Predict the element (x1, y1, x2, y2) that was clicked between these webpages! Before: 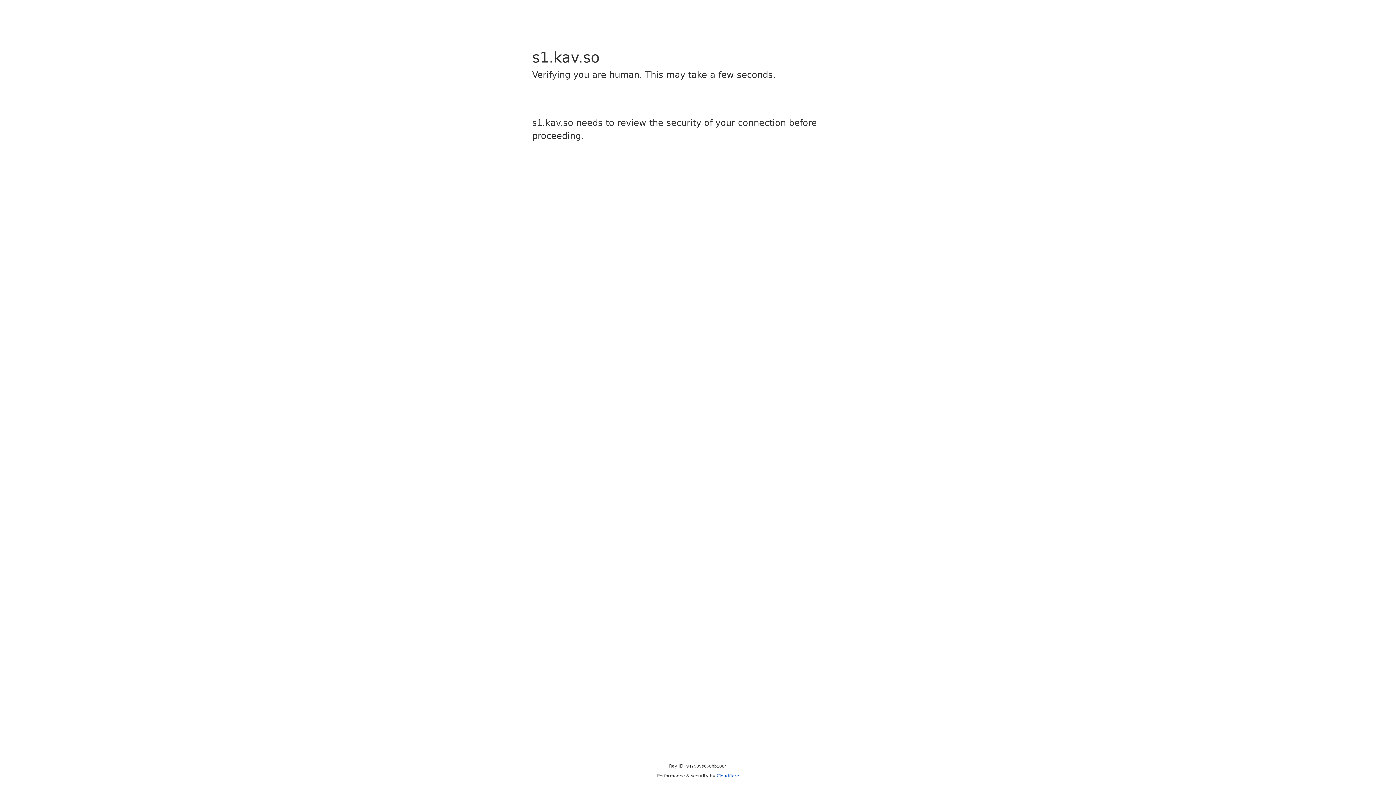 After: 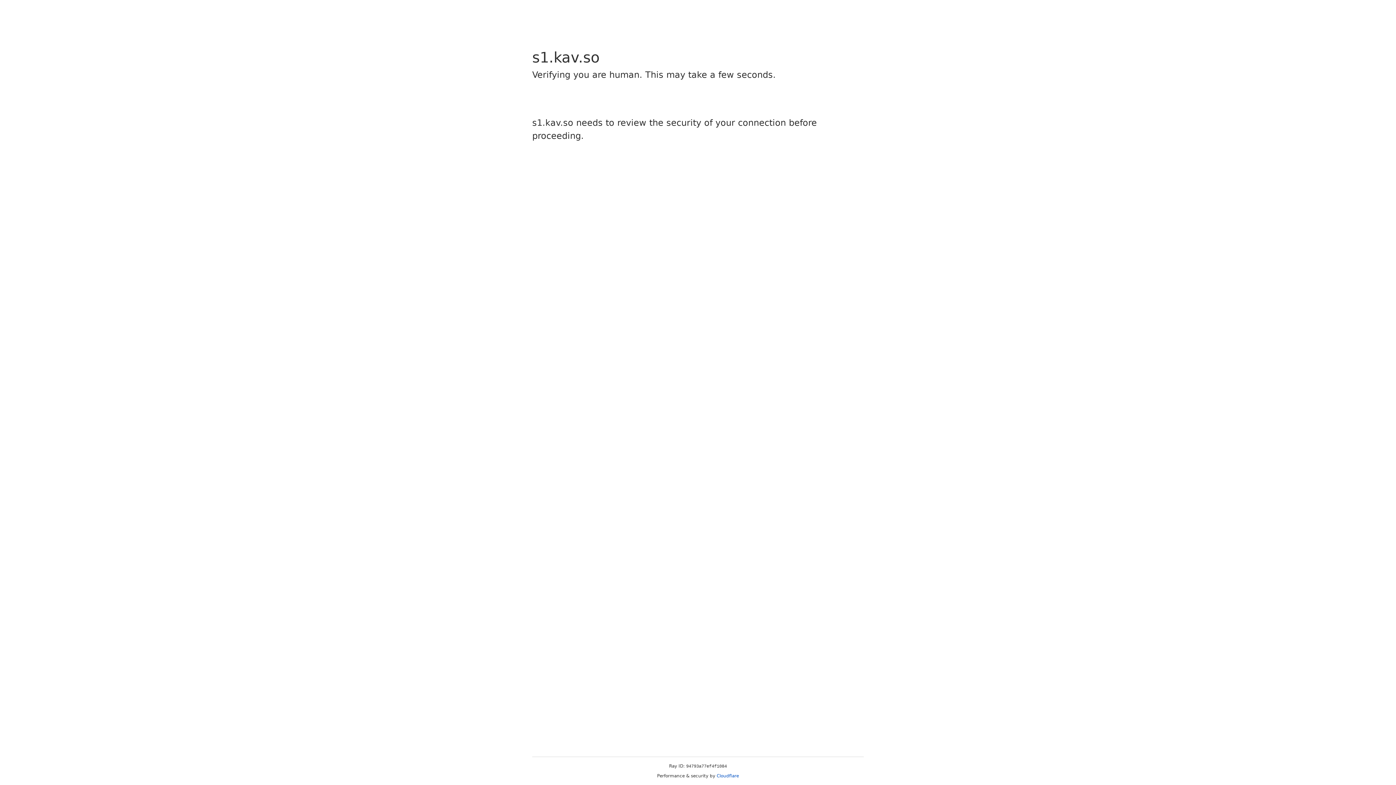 Action: label: Cloudflare bbox: (716, 773, 739, 778)